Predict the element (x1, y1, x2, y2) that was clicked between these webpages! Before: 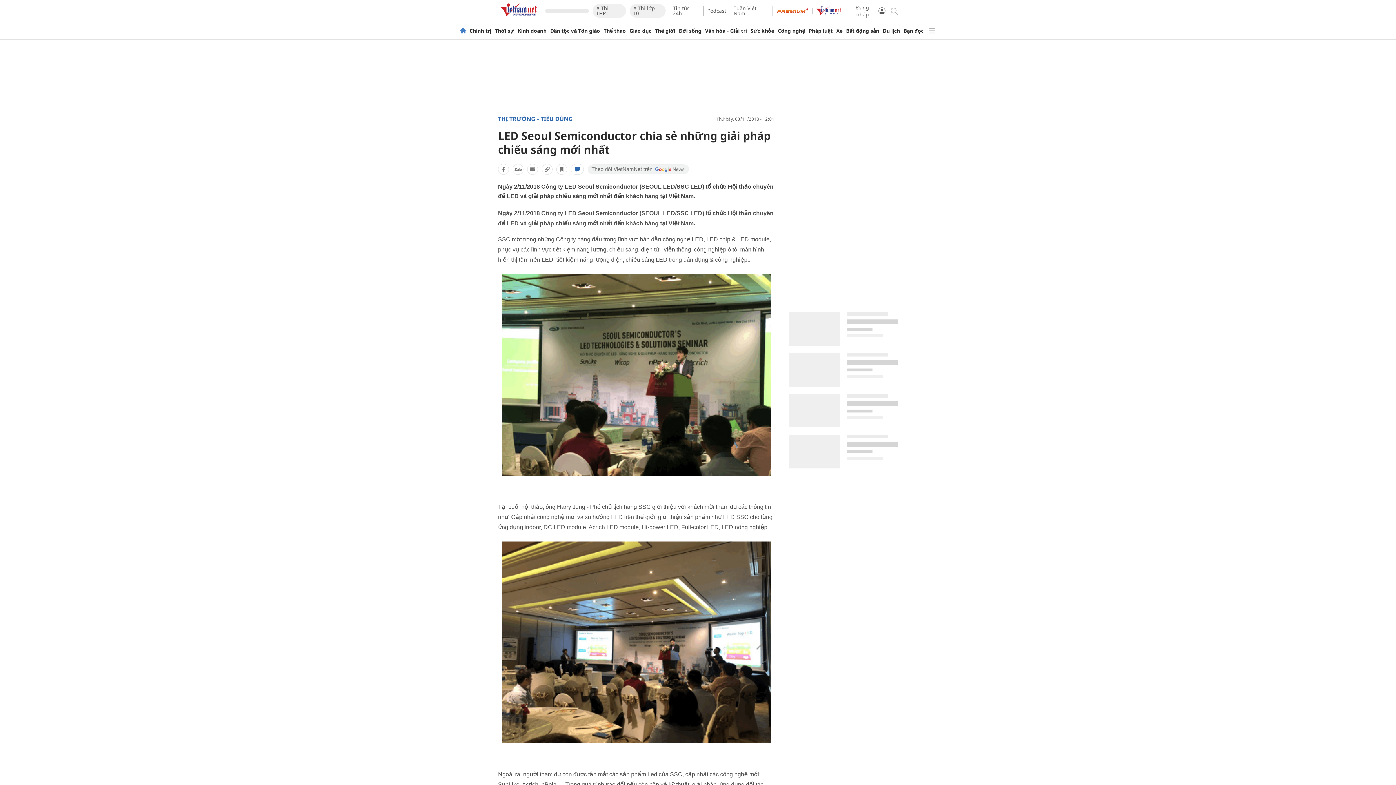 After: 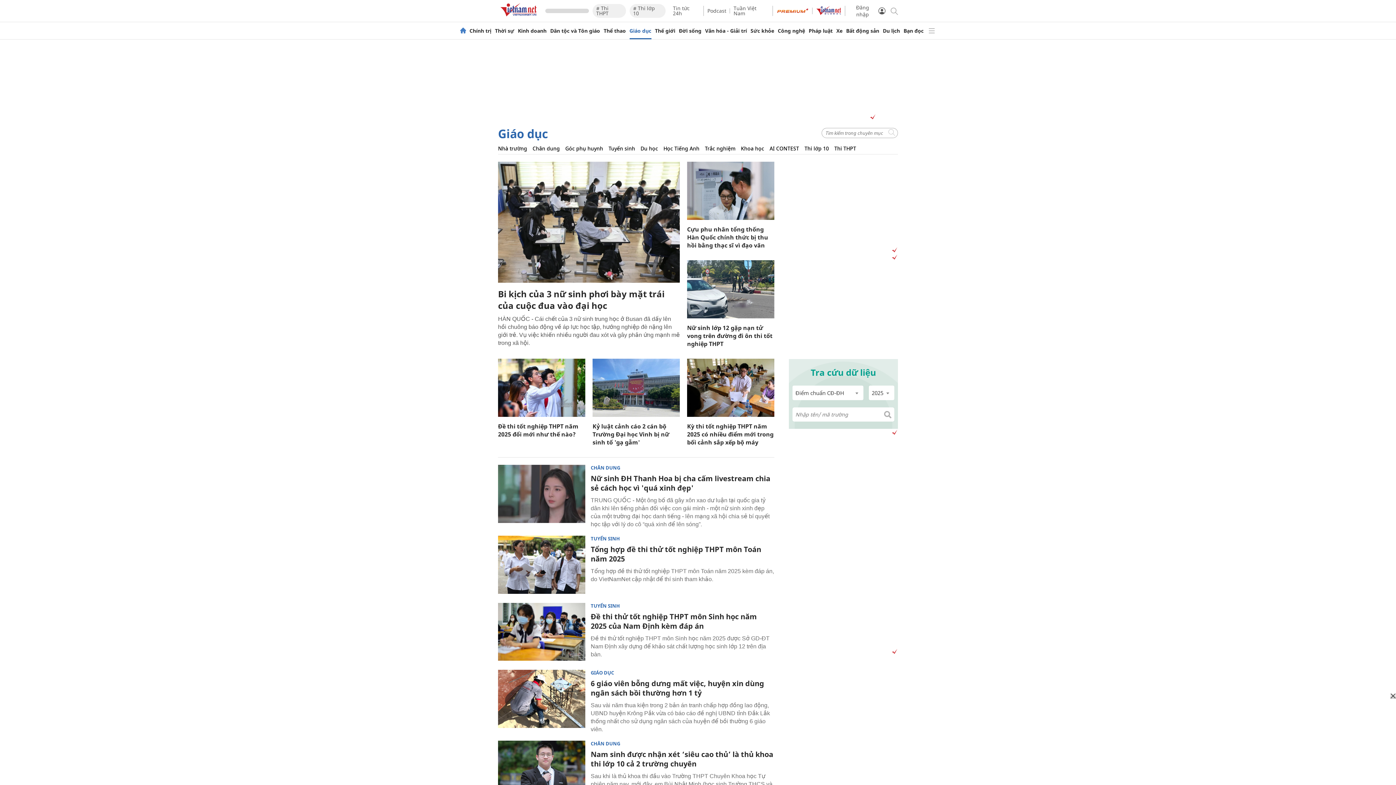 Action: label: Giáo dục bbox: (629, 28, 651, 33)